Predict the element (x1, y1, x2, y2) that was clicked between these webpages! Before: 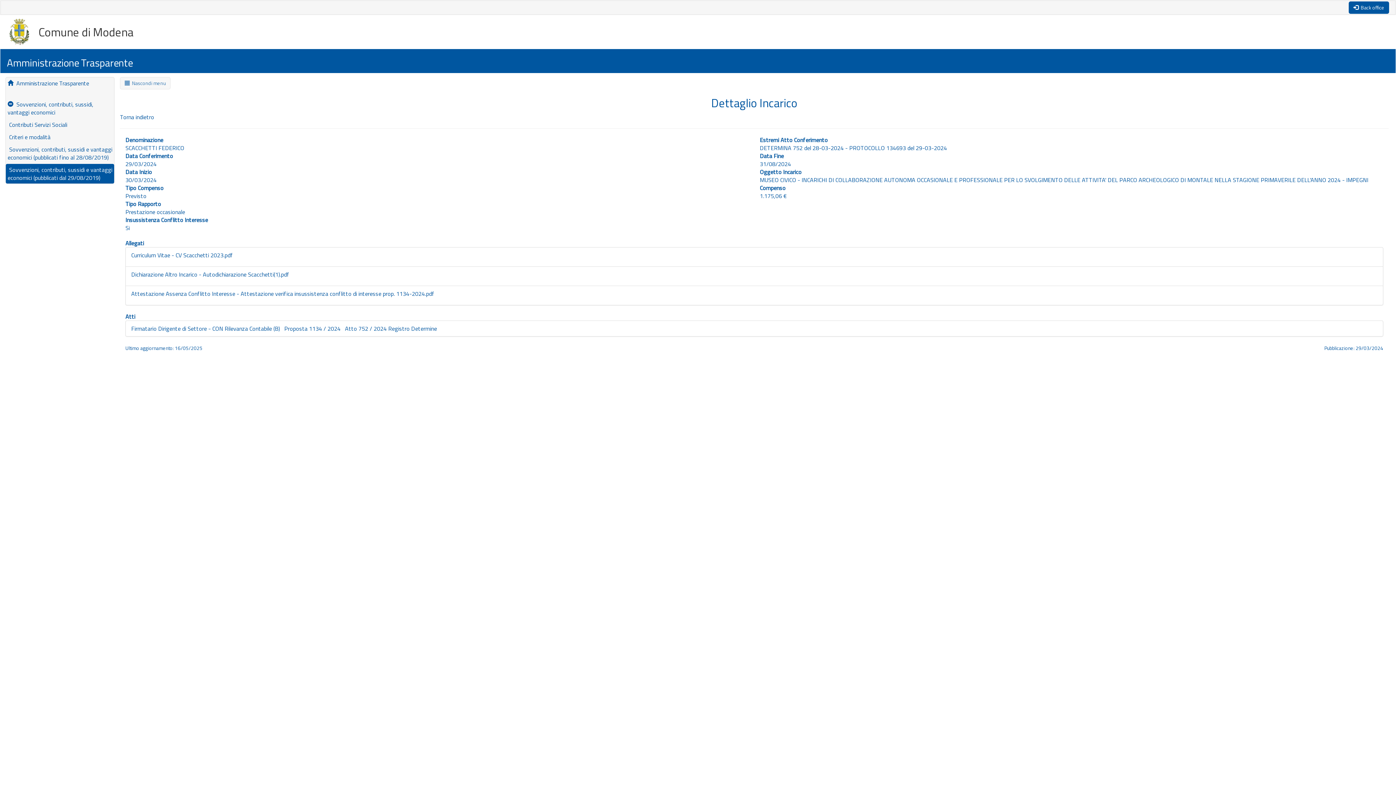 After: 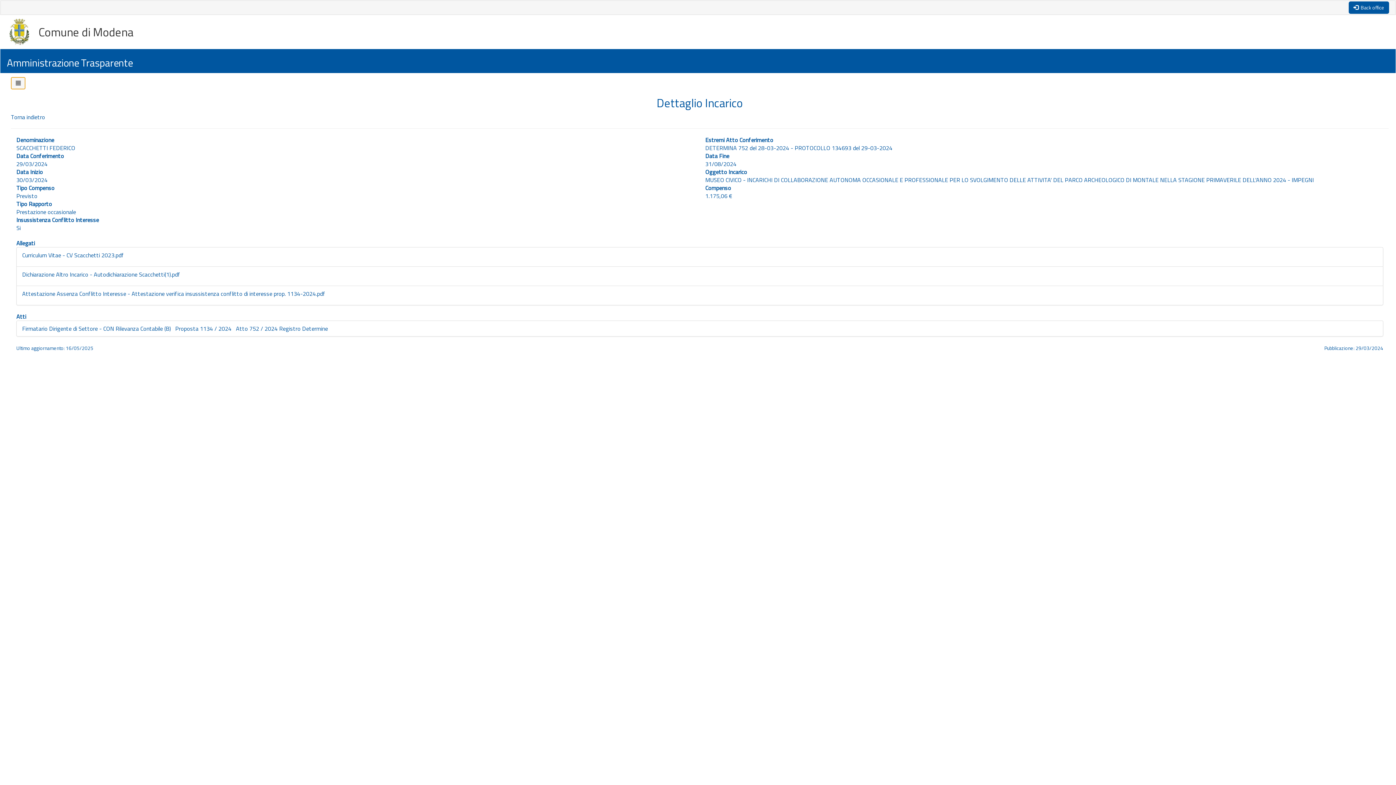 Action: bbox: (120, 77, 170, 89) label:   Nascondi menu